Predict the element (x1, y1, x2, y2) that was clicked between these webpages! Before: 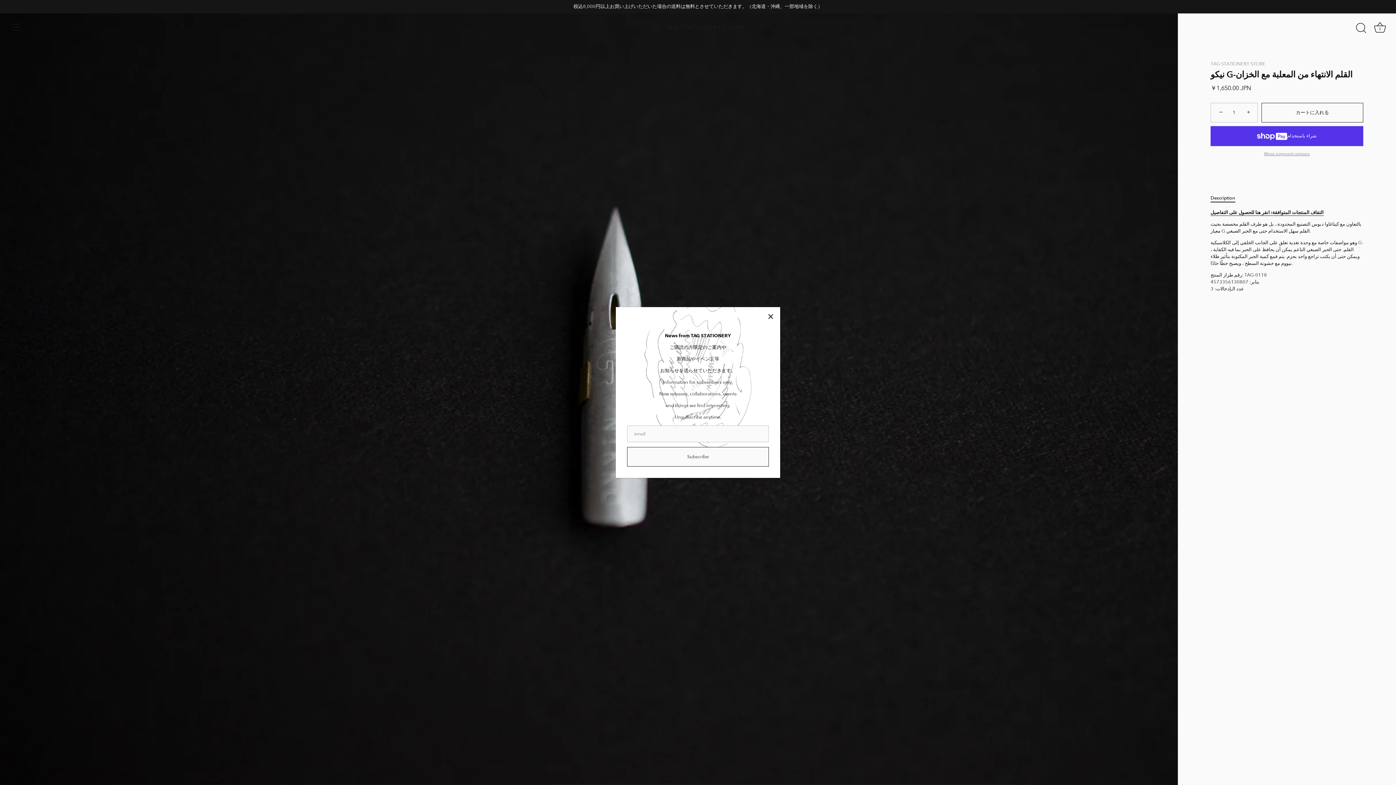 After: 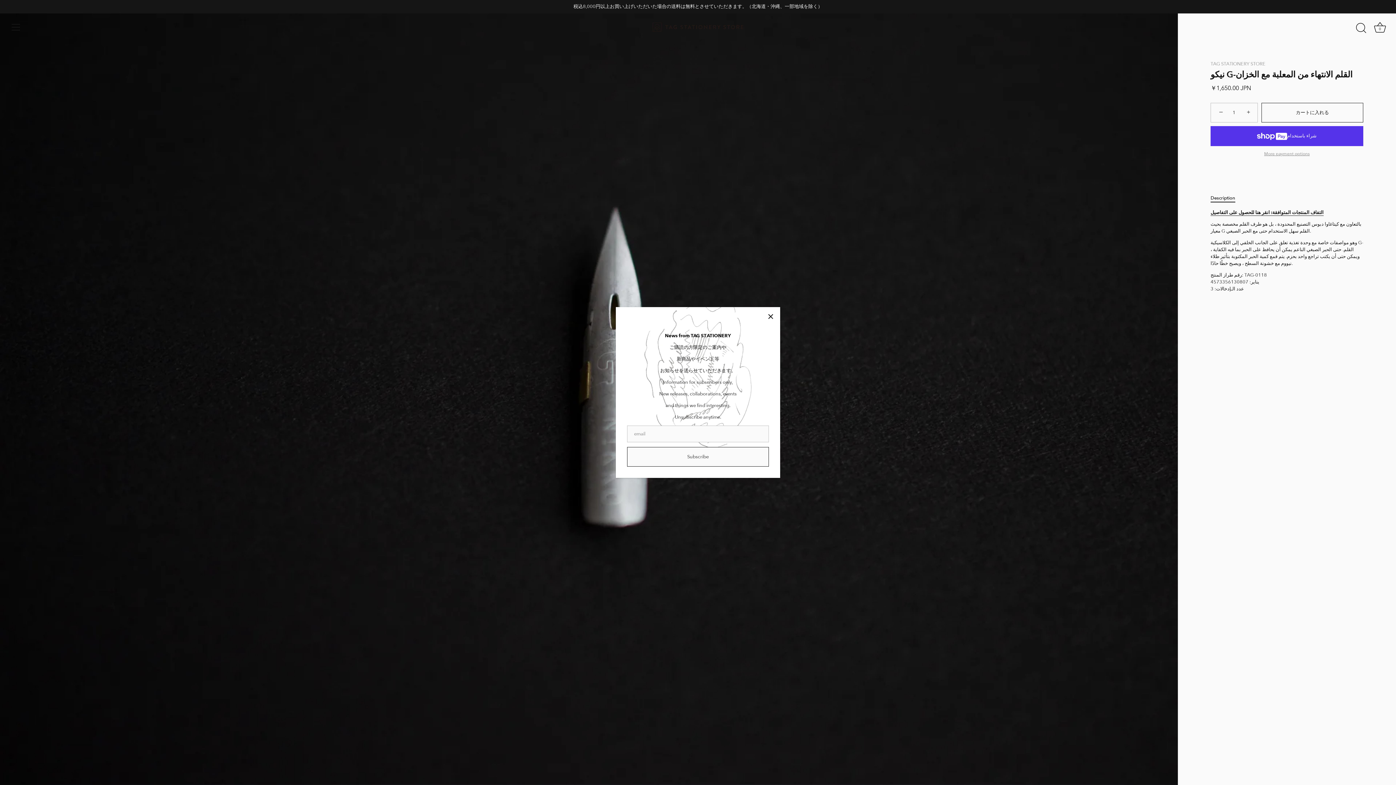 Action: bbox: (1210, 195, 1235, 200) label: Description